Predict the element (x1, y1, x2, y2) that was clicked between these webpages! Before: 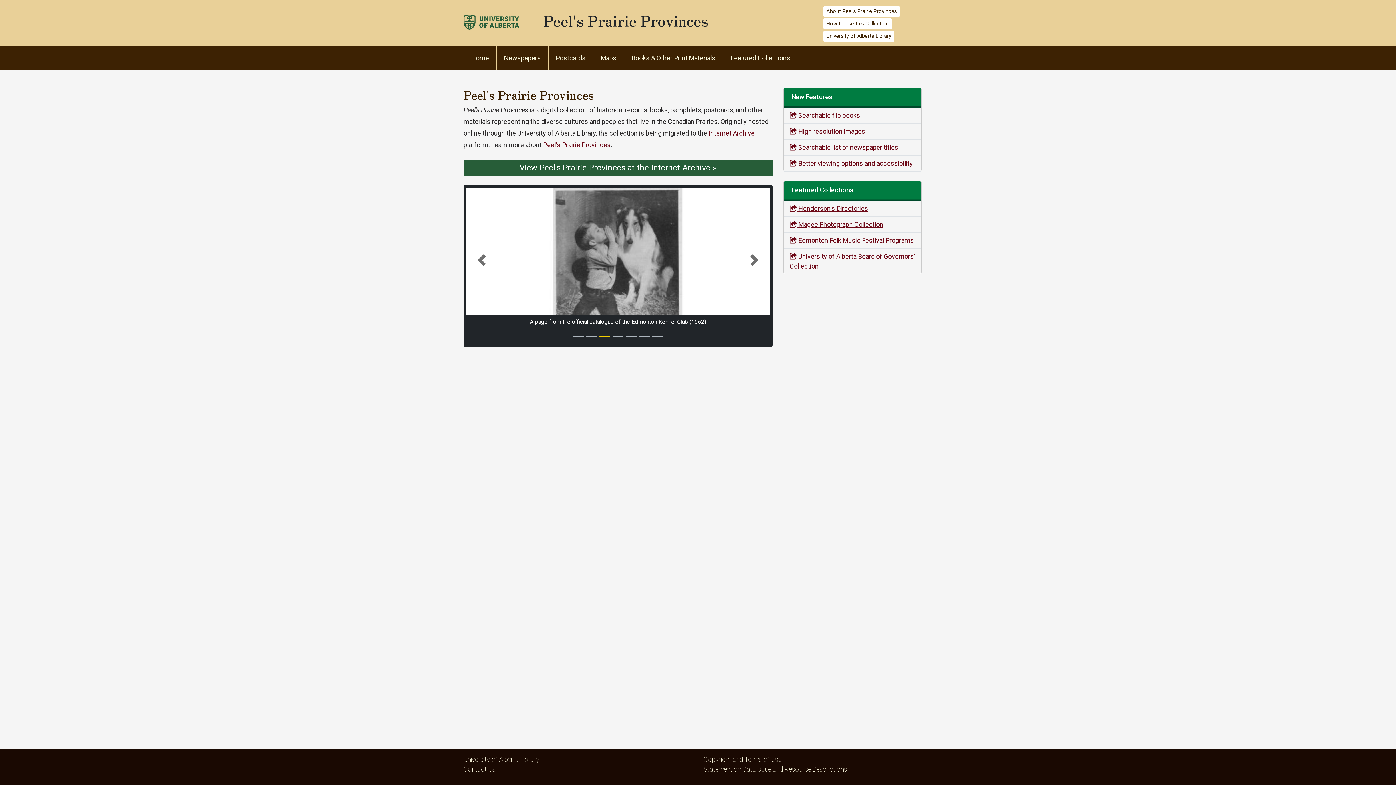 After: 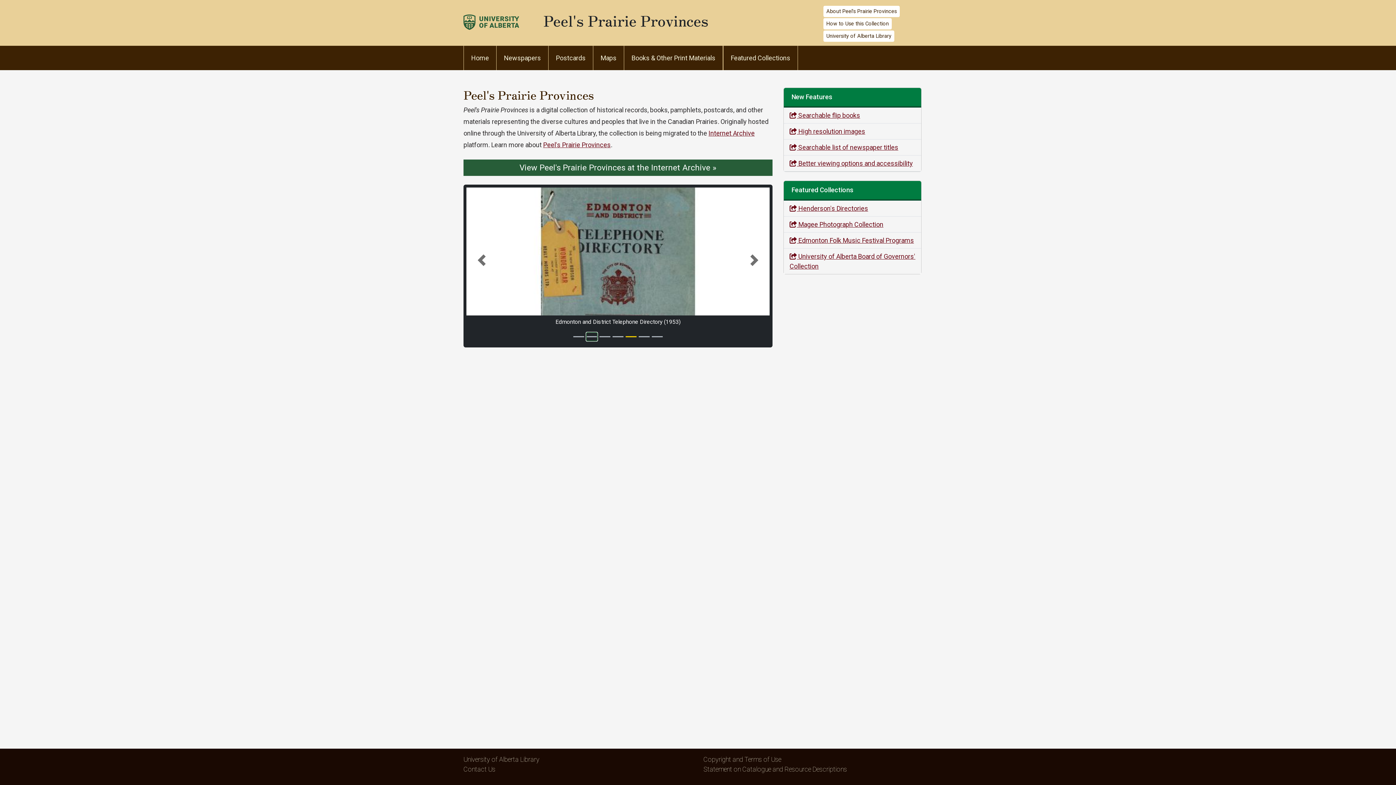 Action: label: Slide 2 bbox: (586, 332, 597, 341)